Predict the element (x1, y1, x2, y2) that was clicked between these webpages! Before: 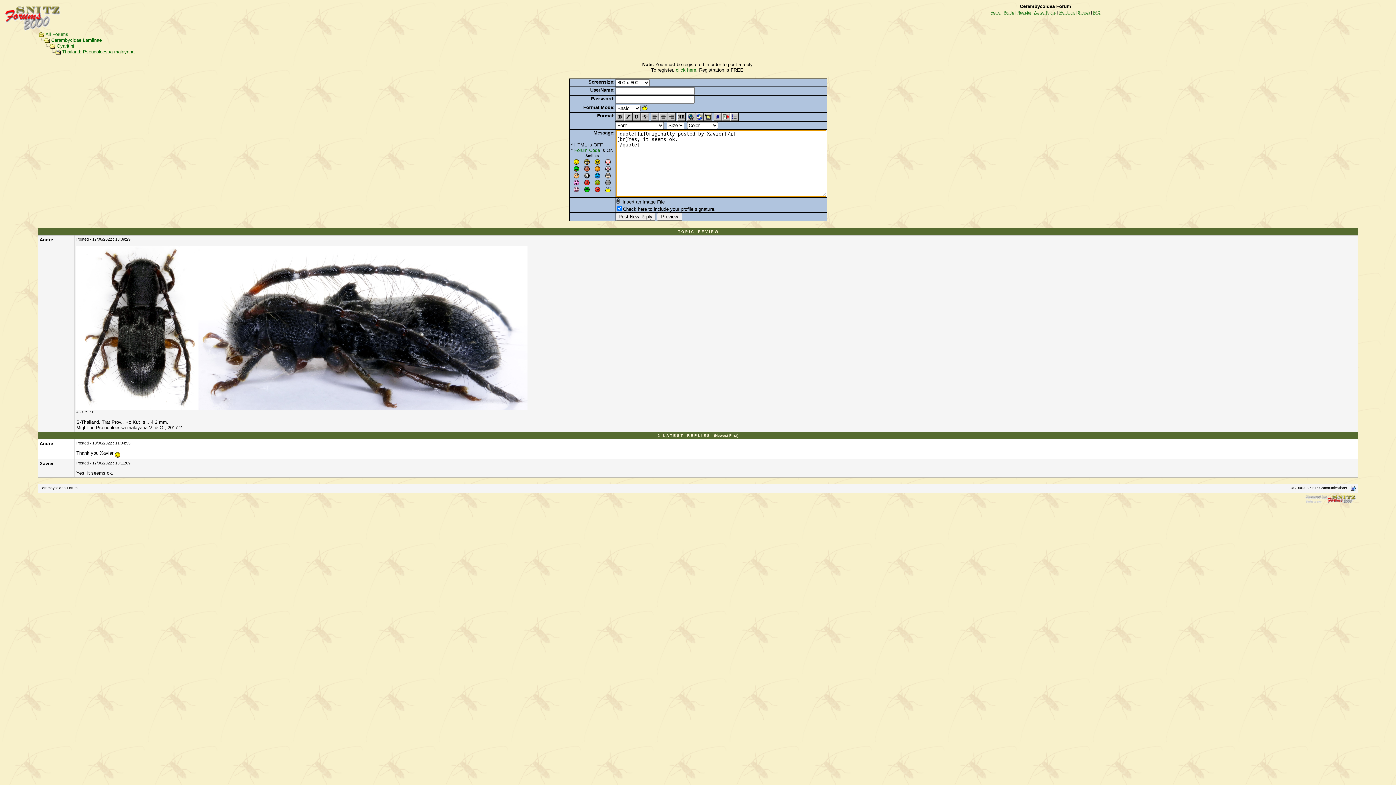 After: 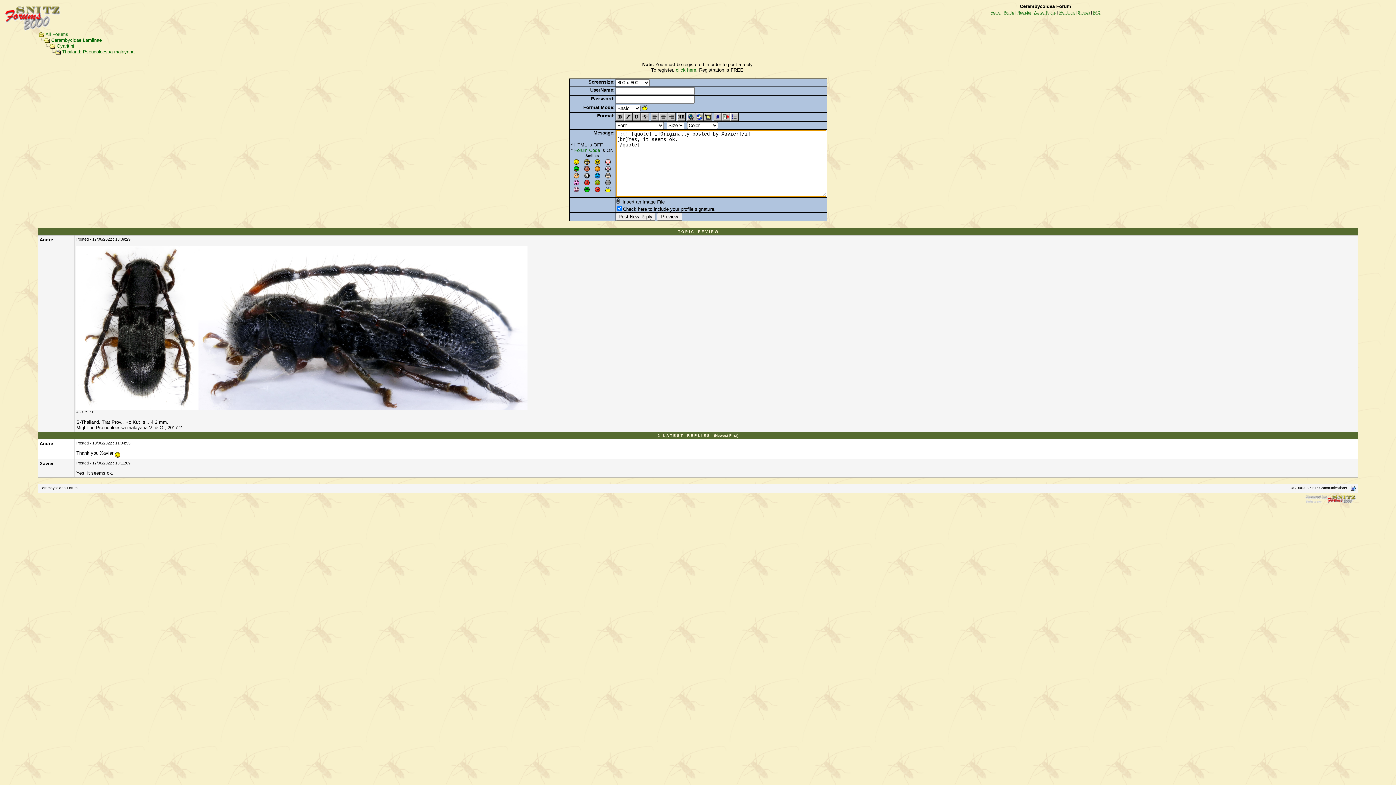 Action: bbox: (584, 180, 589, 186)